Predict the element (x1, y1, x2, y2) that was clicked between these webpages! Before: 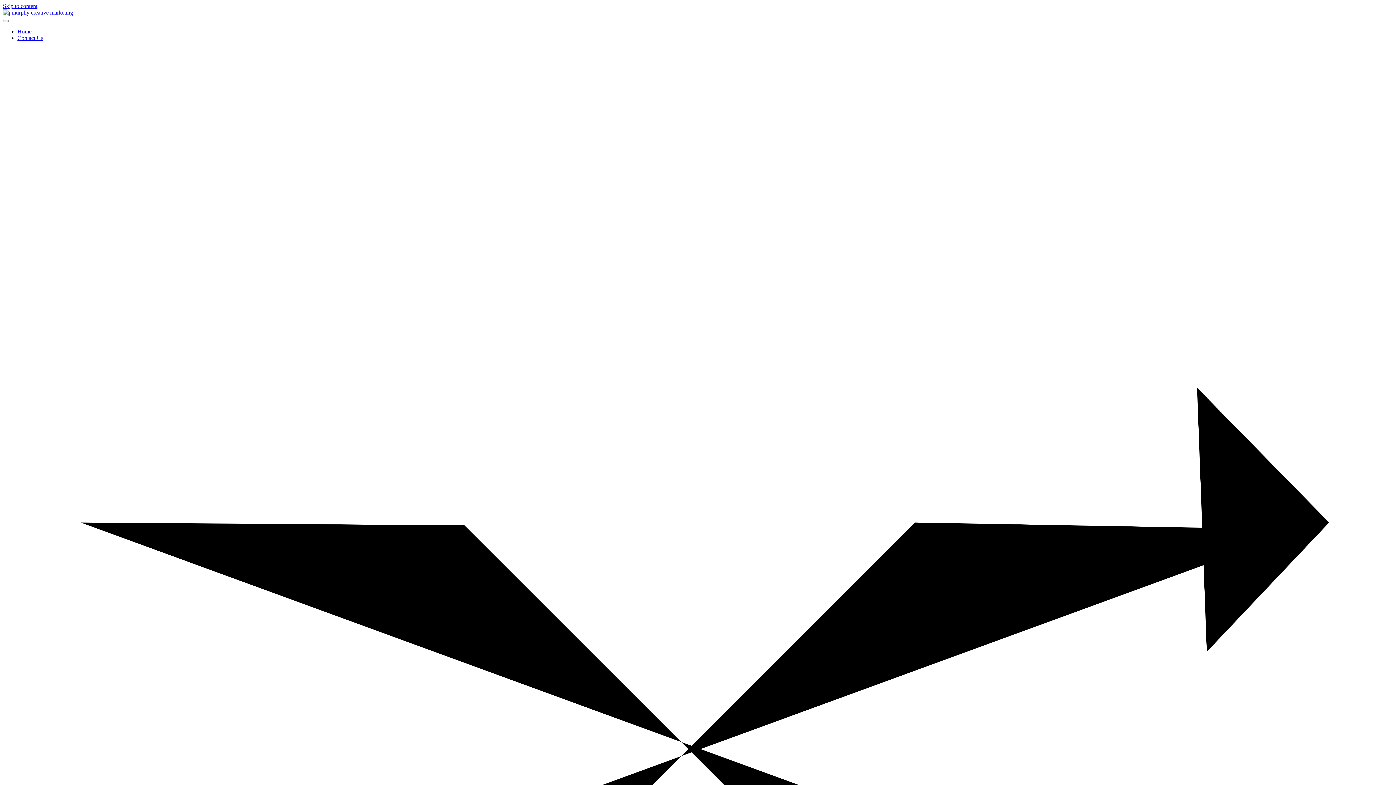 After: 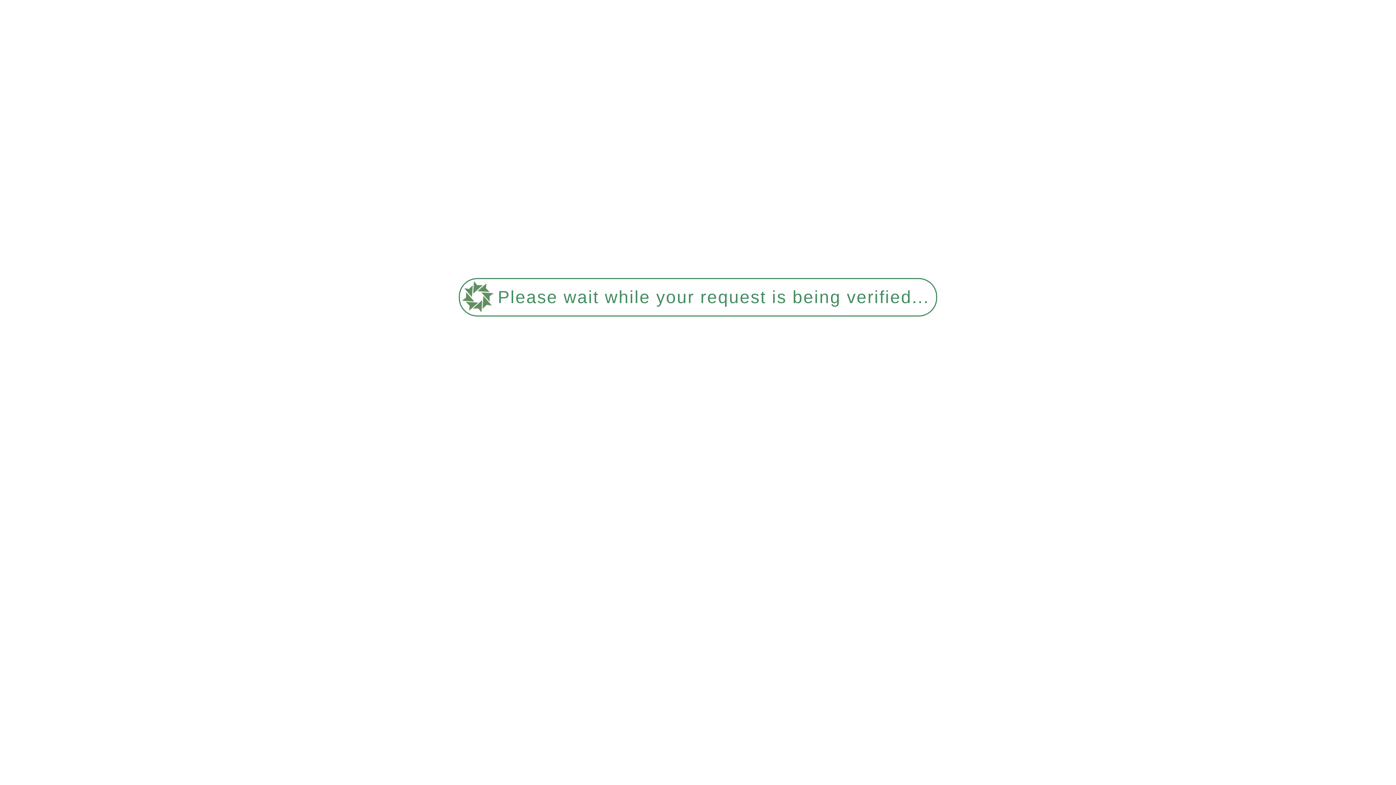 Action: label: Contact Us bbox: (17, 34, 43, 41)